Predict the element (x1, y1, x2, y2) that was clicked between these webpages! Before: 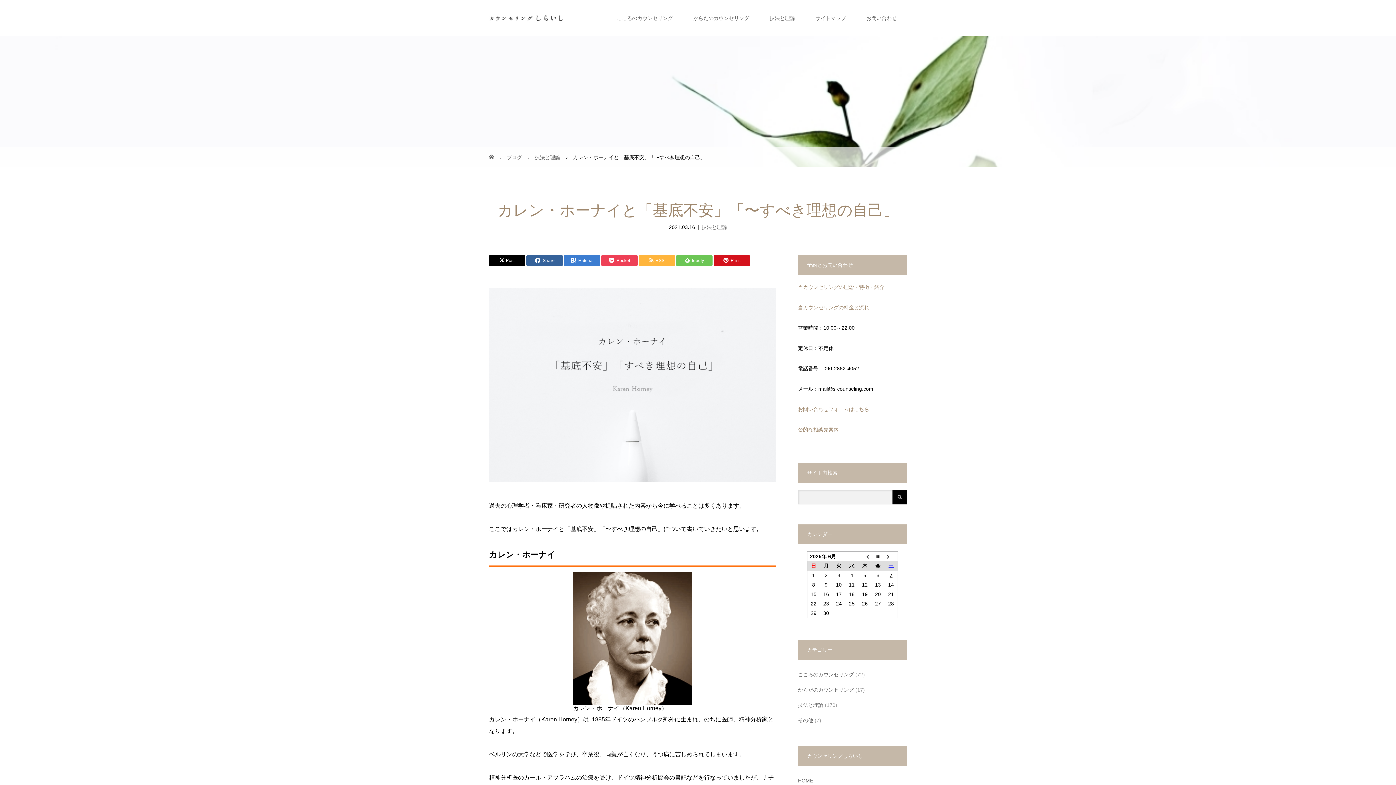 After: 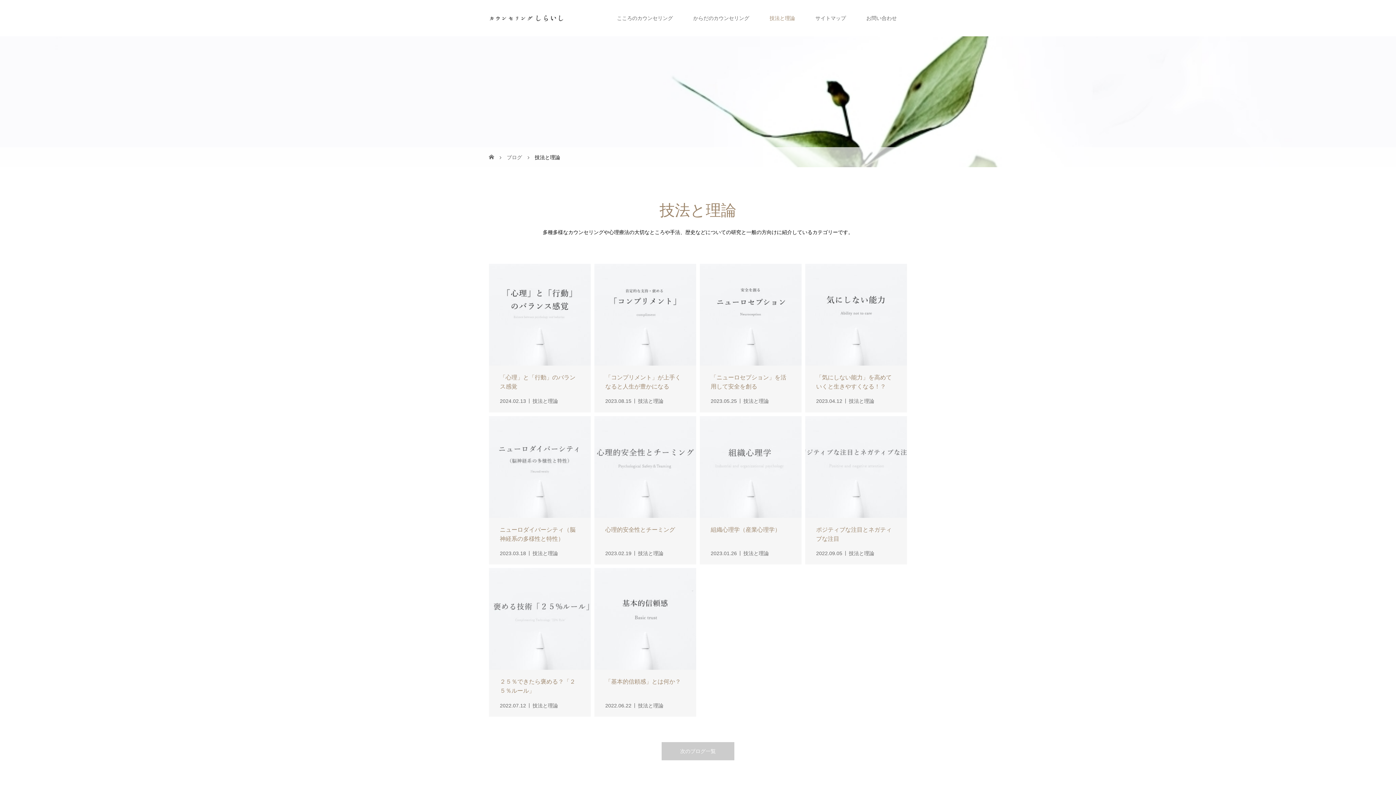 Action: bbox: (798, 697, 823, 713) label: 技法と理論